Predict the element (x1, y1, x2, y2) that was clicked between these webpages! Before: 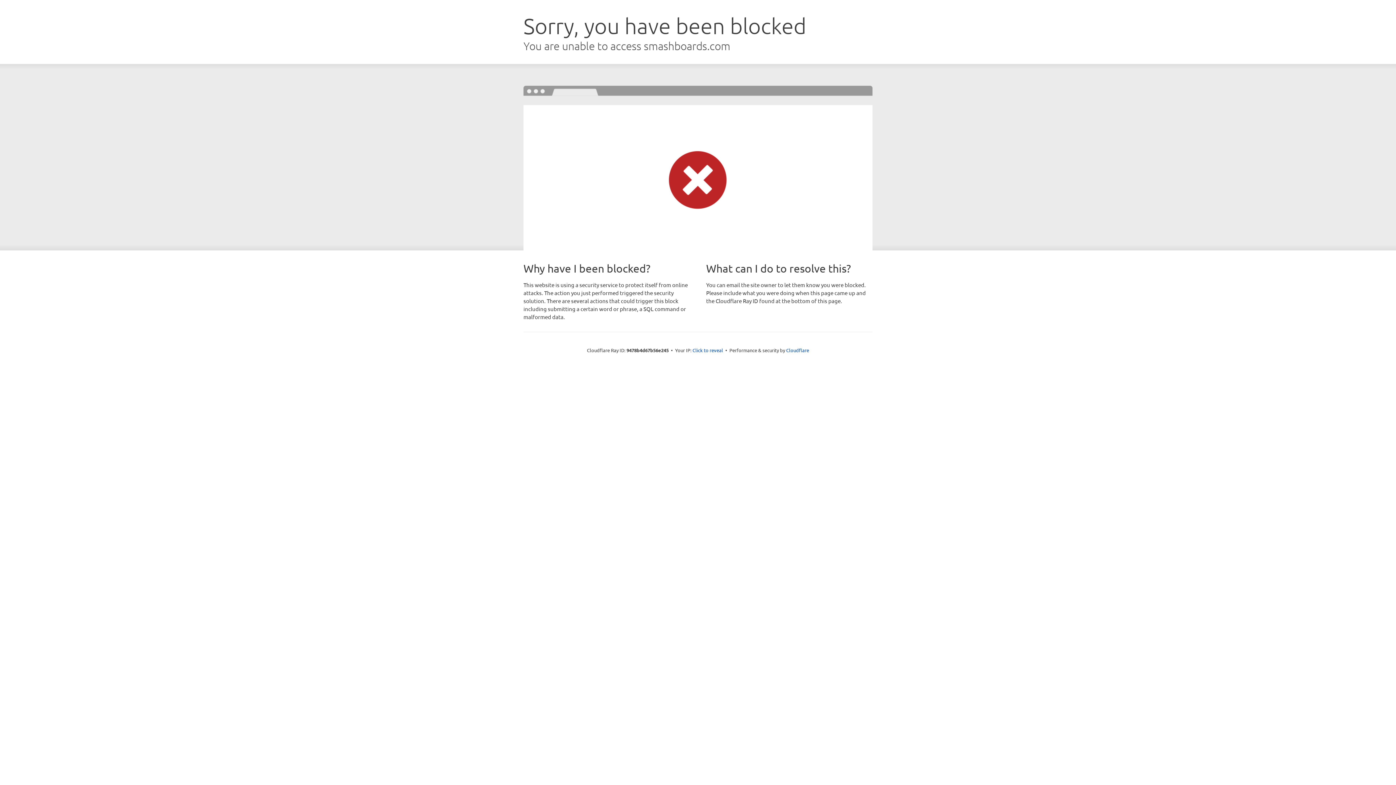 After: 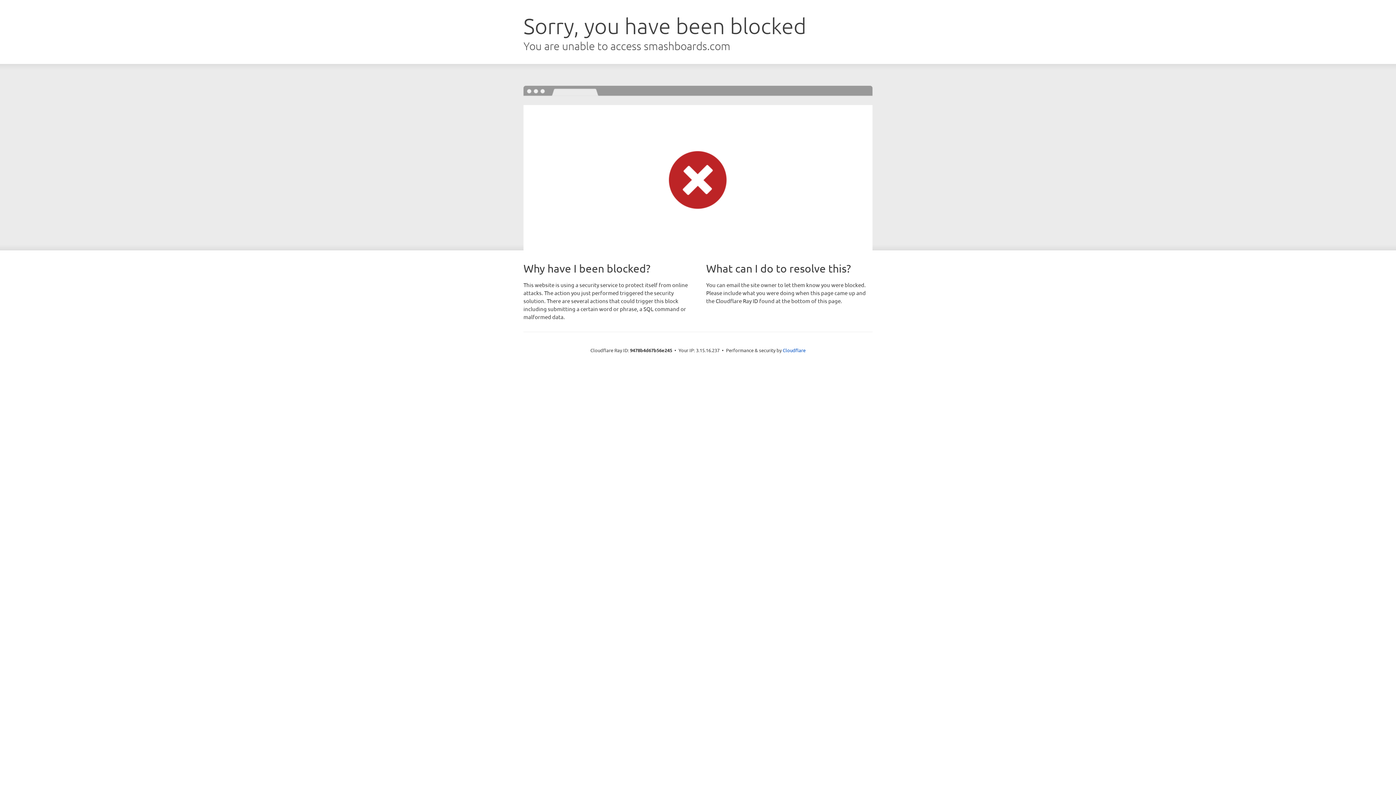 Action: bbox: (692, 346, 723, 353) label: Click to reveal